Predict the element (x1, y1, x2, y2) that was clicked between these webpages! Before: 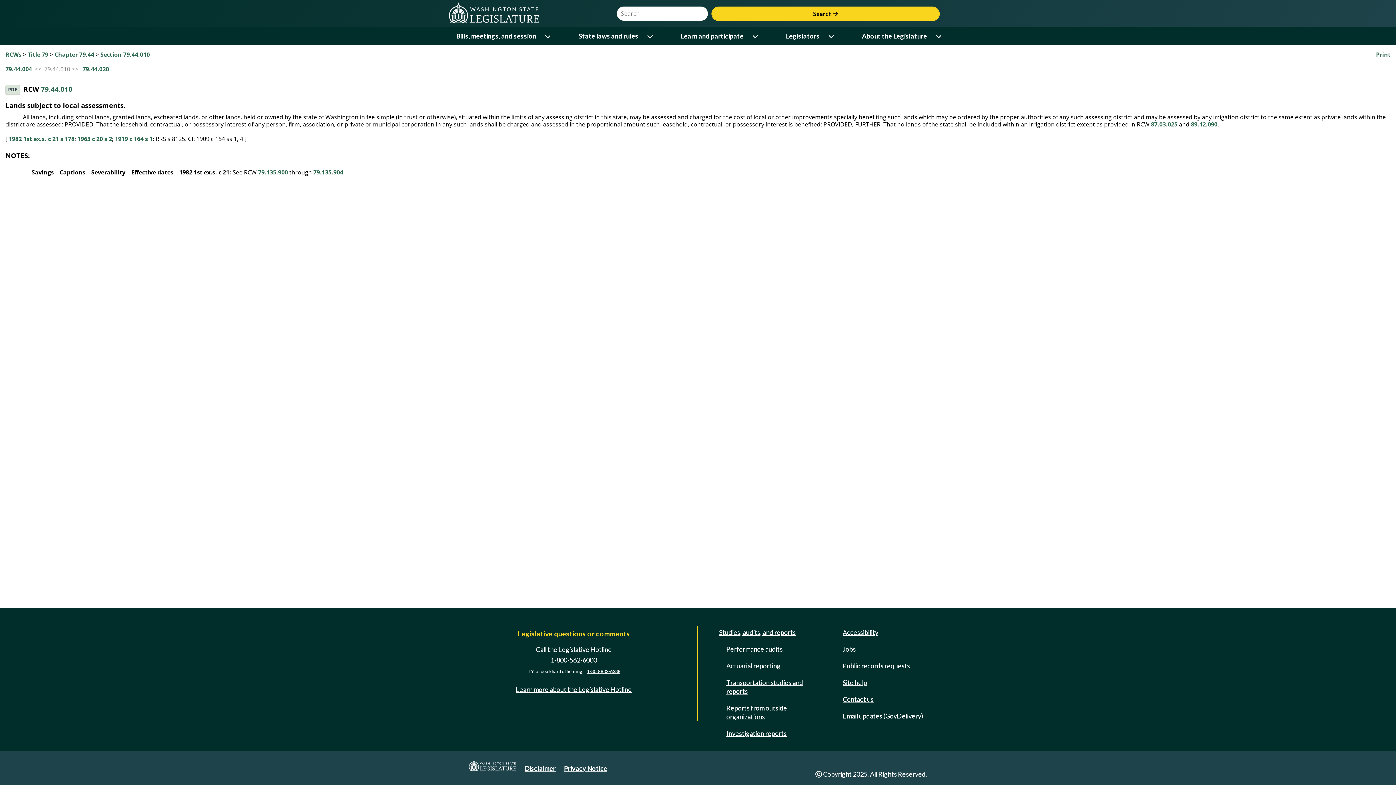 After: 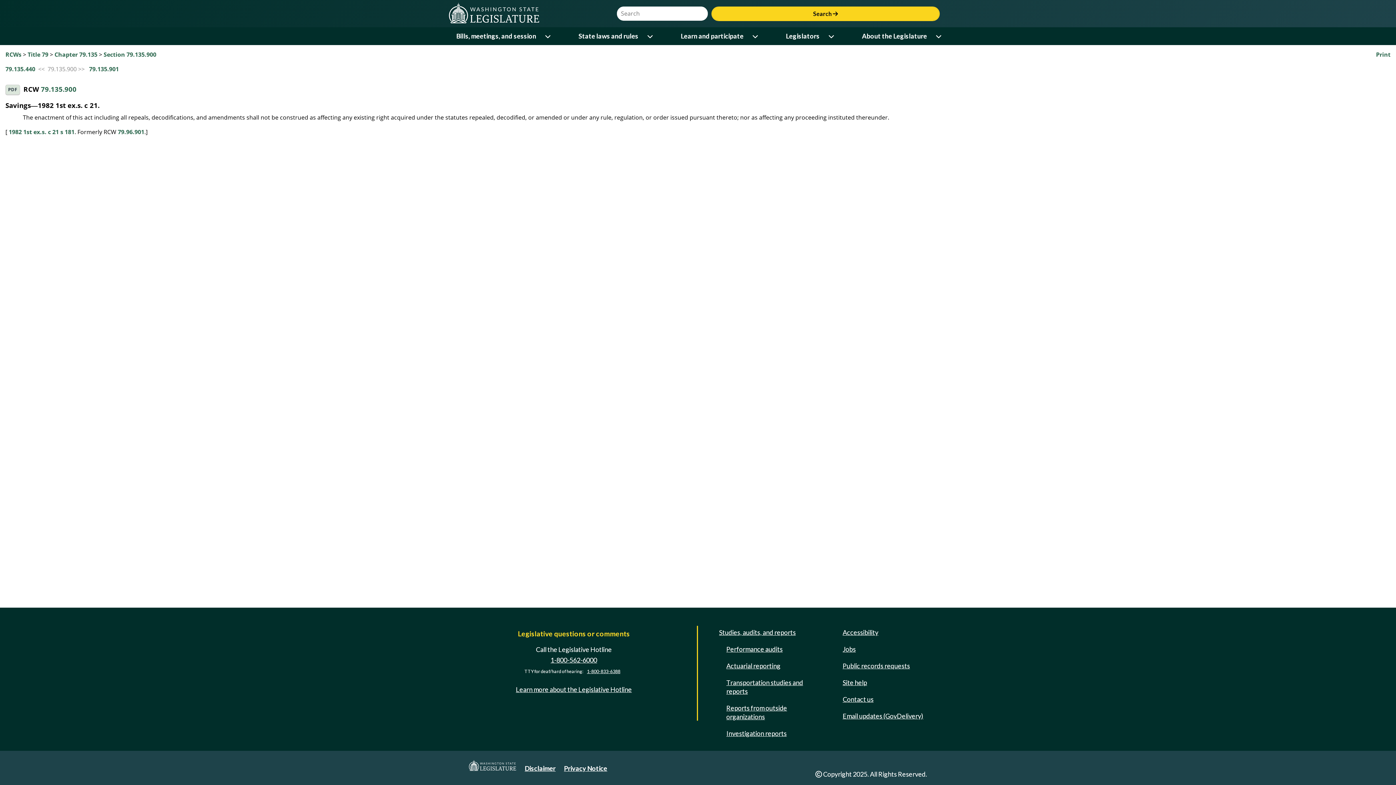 Action: label: 79.135.900 bbox: (258, 168, 288, 176)